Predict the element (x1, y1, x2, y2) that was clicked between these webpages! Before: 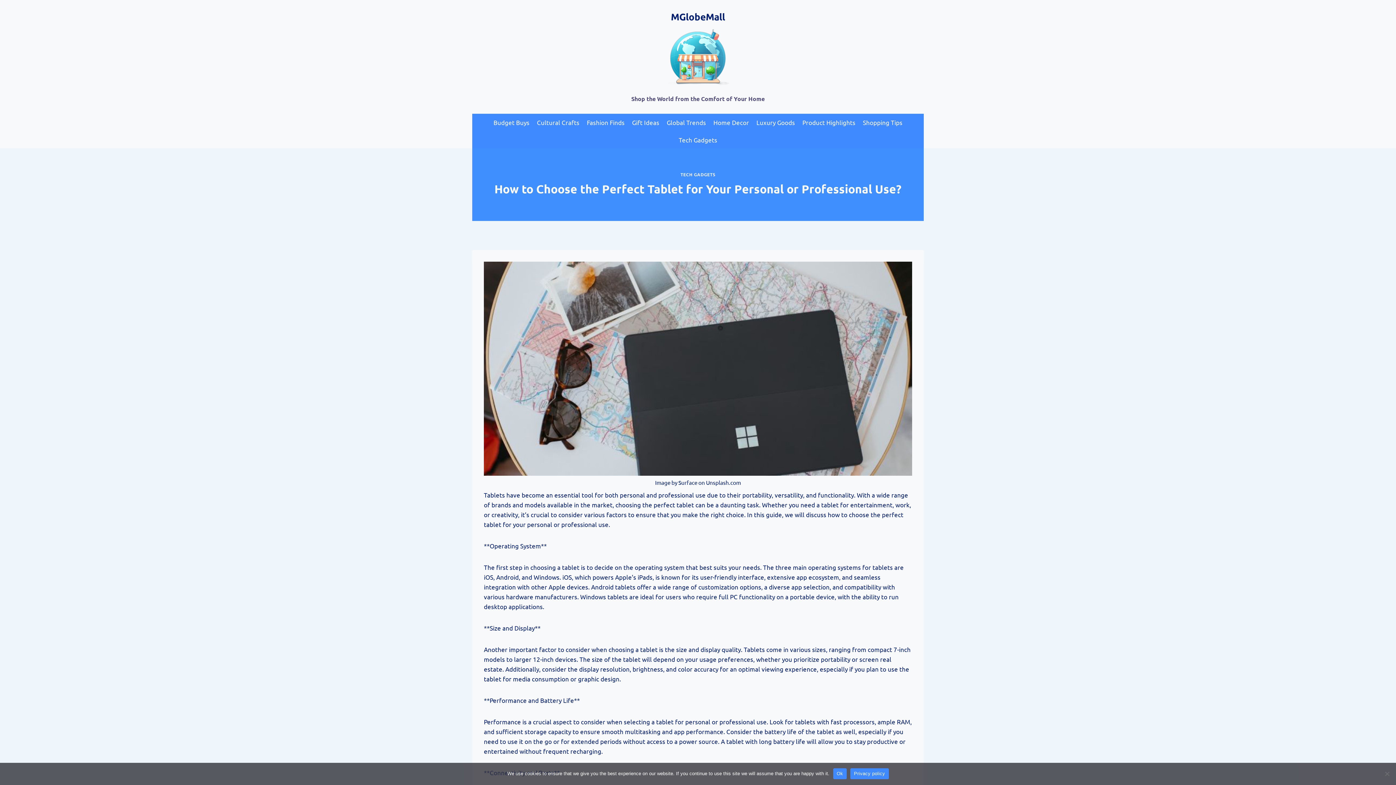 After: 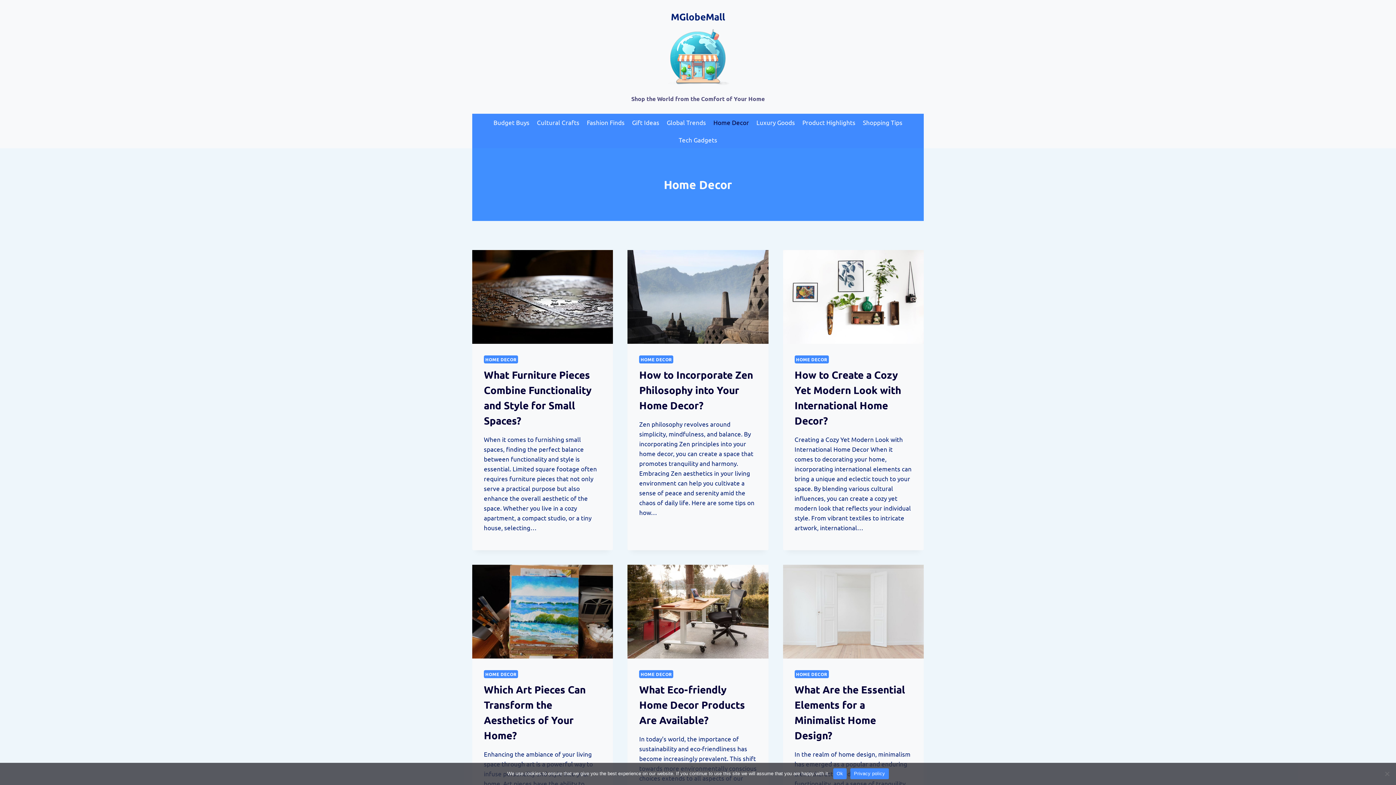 Action: label: Home Decor bbox: (709, 113, 752, 131)